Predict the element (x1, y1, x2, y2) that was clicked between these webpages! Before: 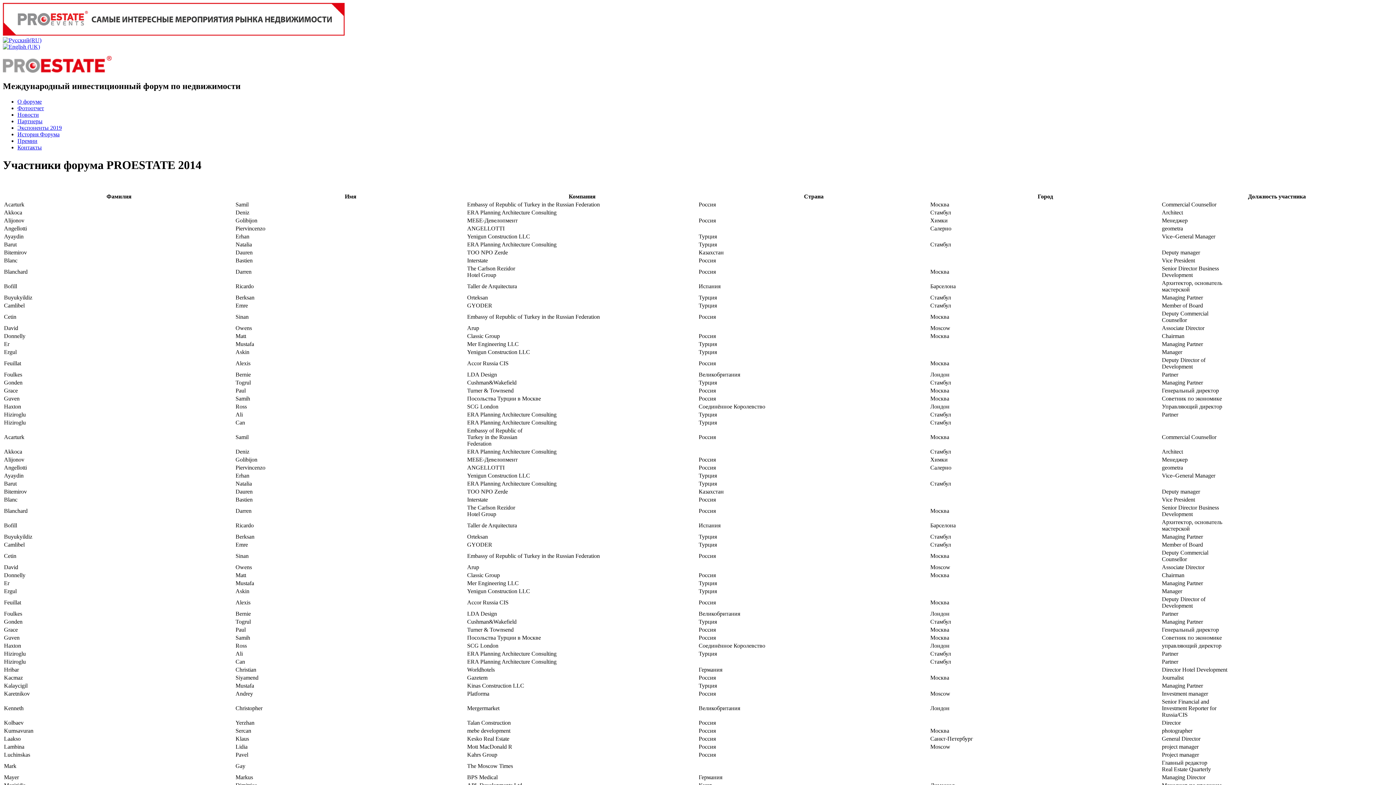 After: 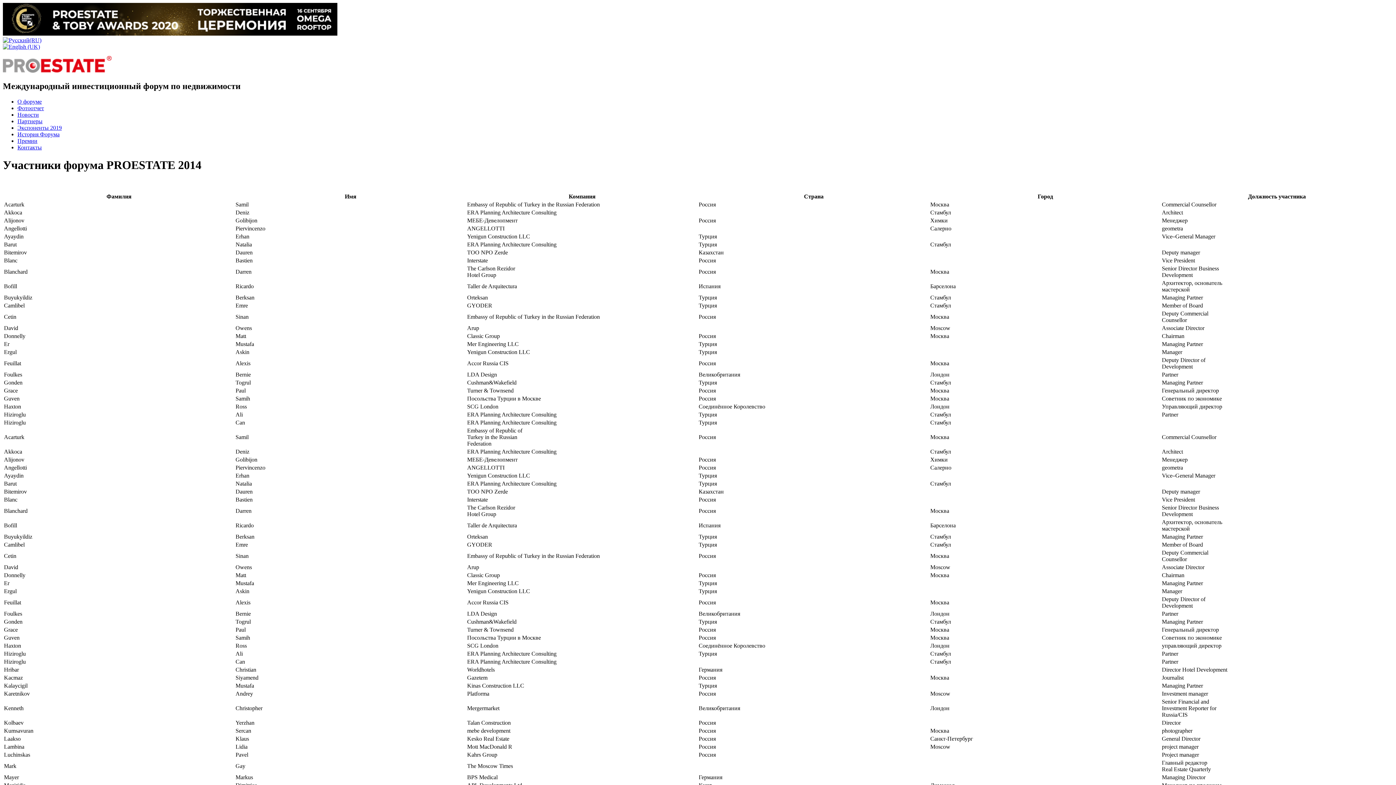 Action: bbox: (2, 37, 41, 43)